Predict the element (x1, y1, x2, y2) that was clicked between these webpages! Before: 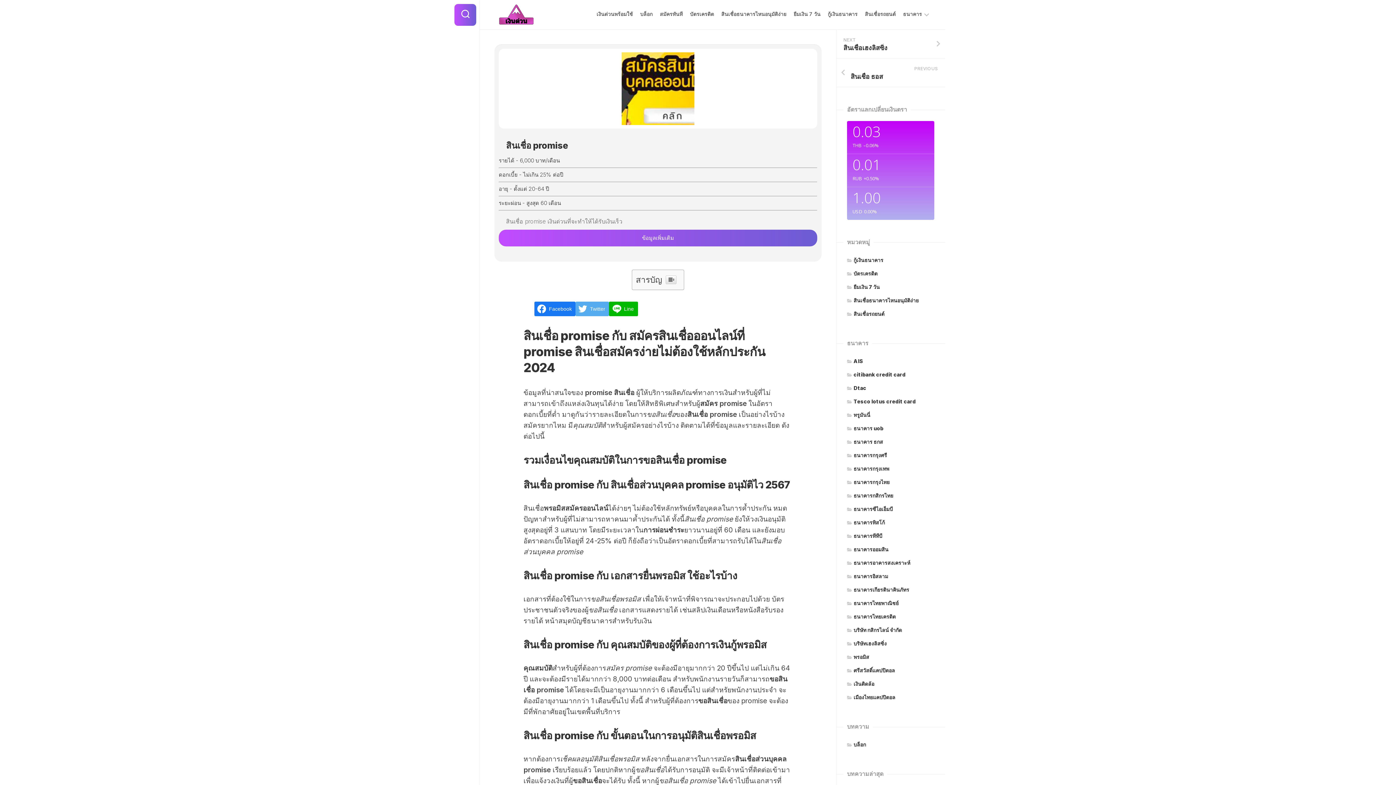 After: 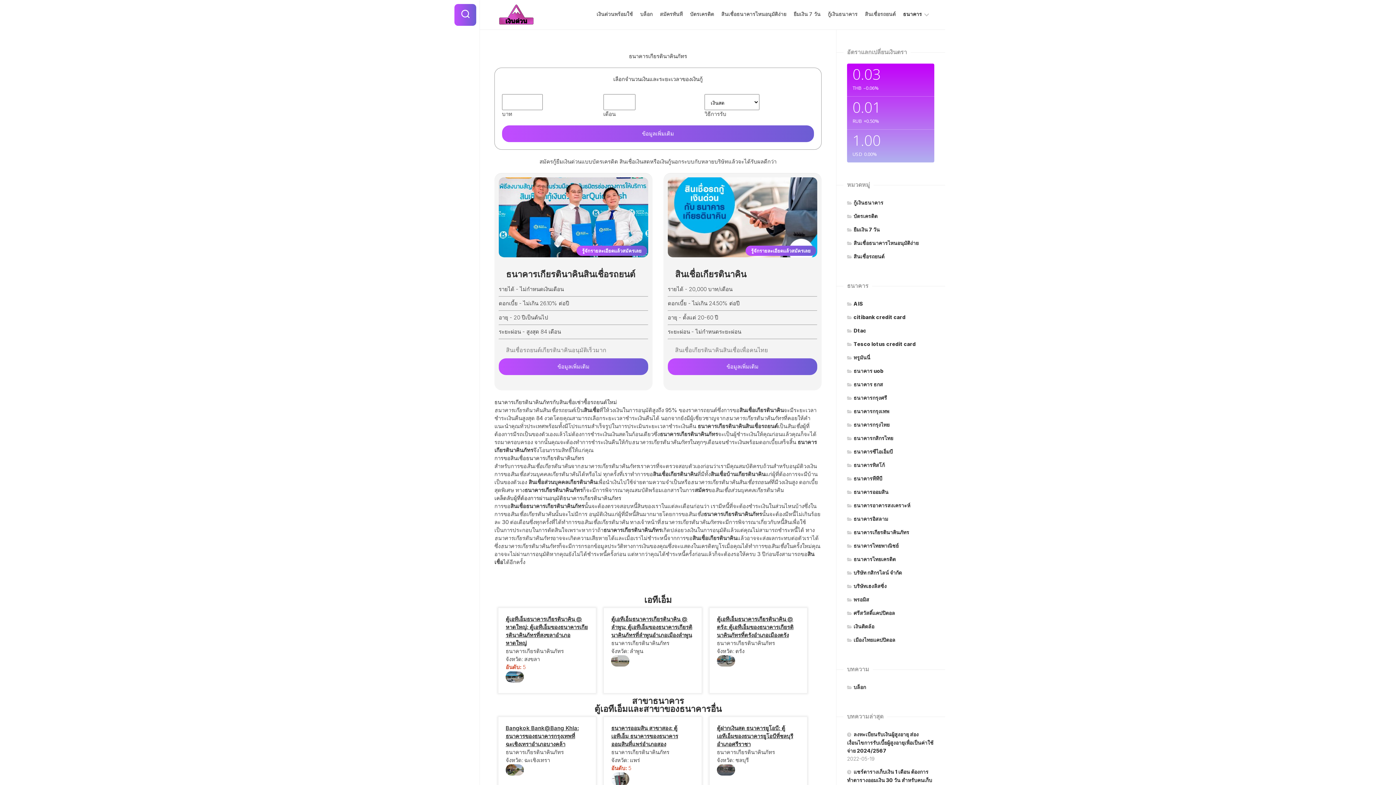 Action: bbox: (847, 586, 909, 593) label: ธนาคารเกียรตินาคินภัทร